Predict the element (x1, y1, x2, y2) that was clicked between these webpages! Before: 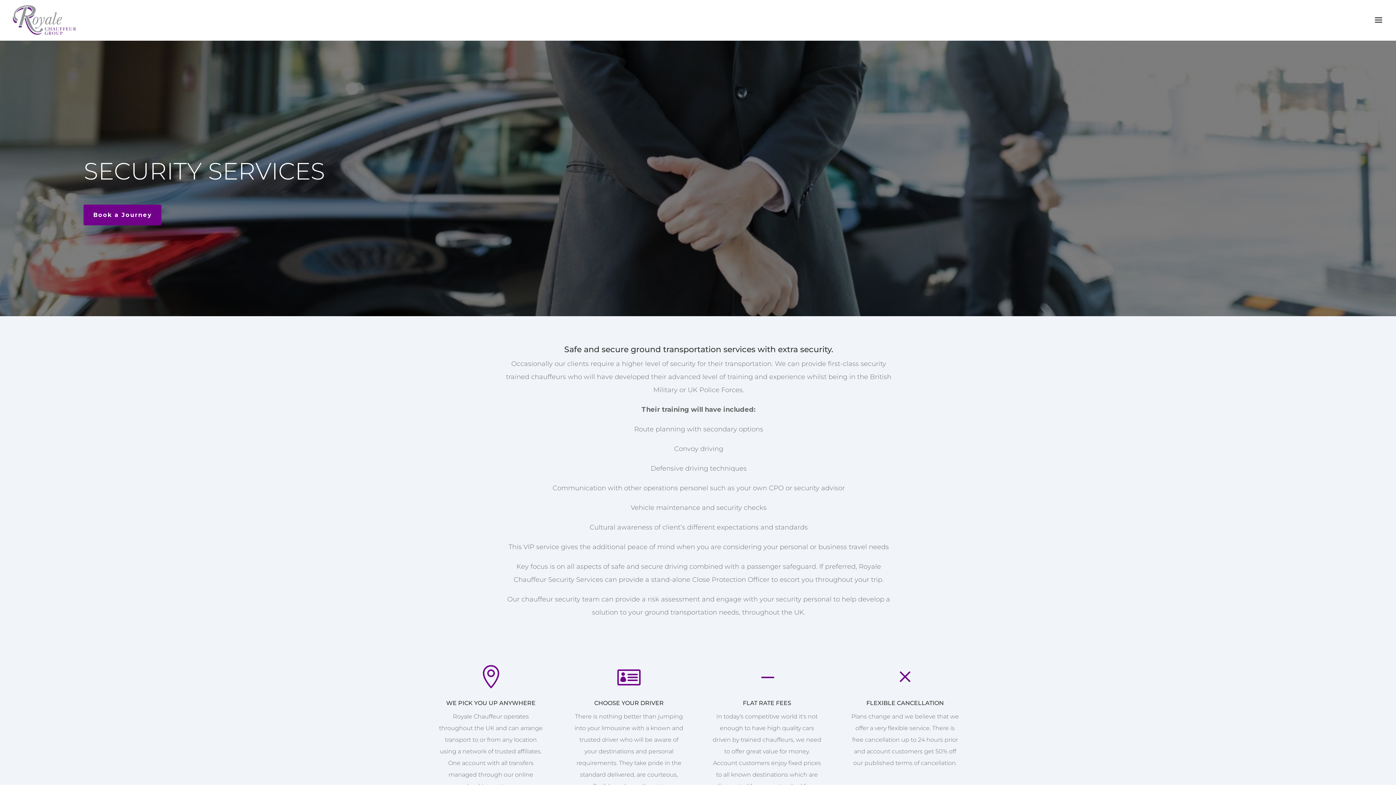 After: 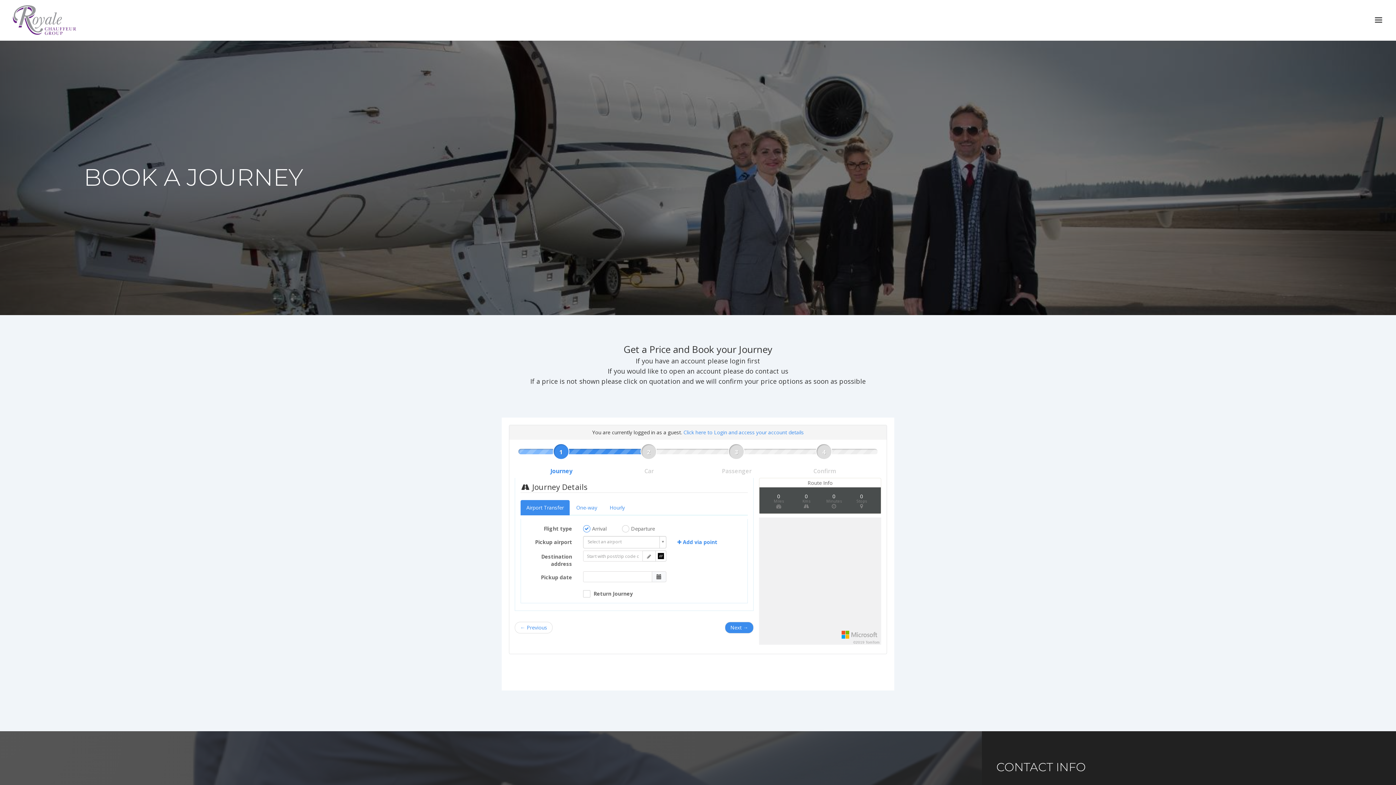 Action: label: Book a Journey bbox: (83, 204, 161, 225)